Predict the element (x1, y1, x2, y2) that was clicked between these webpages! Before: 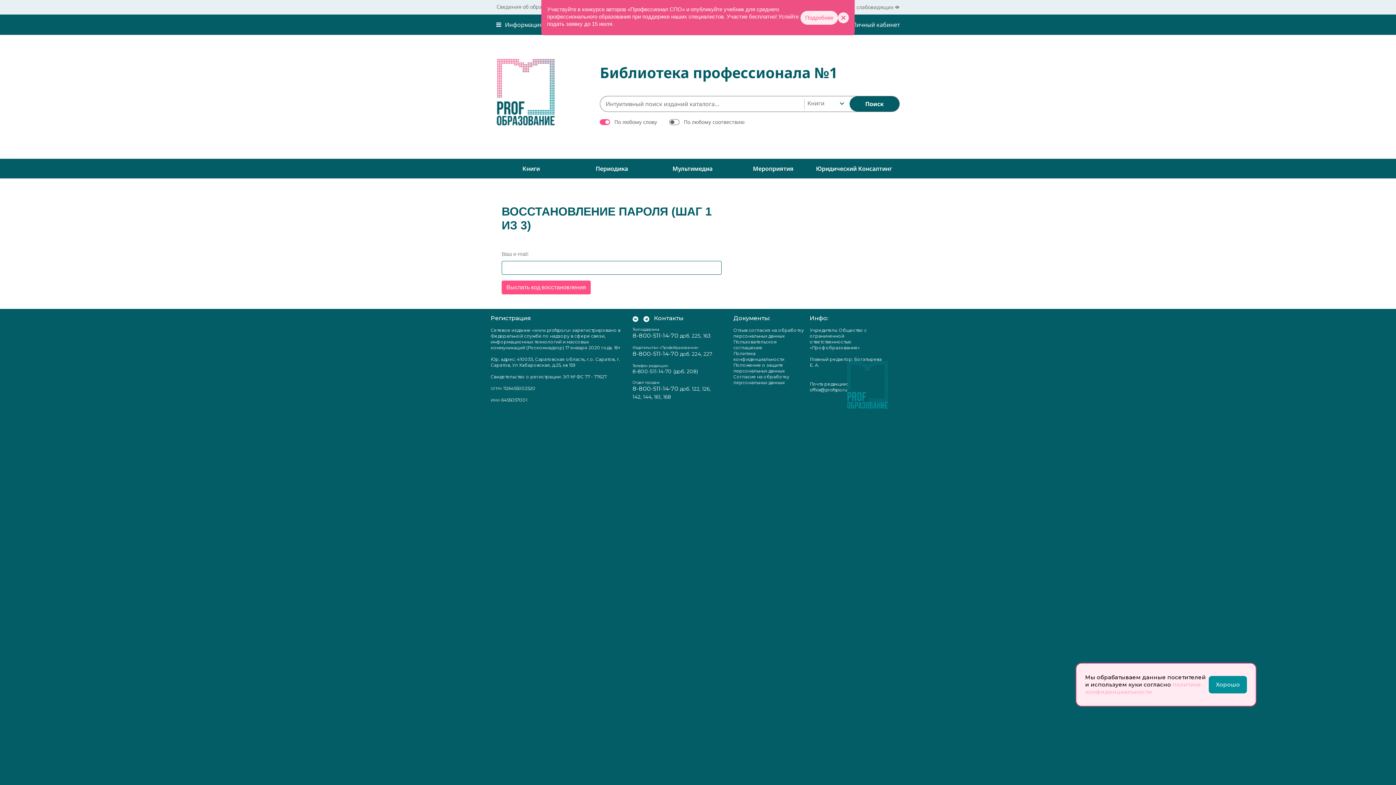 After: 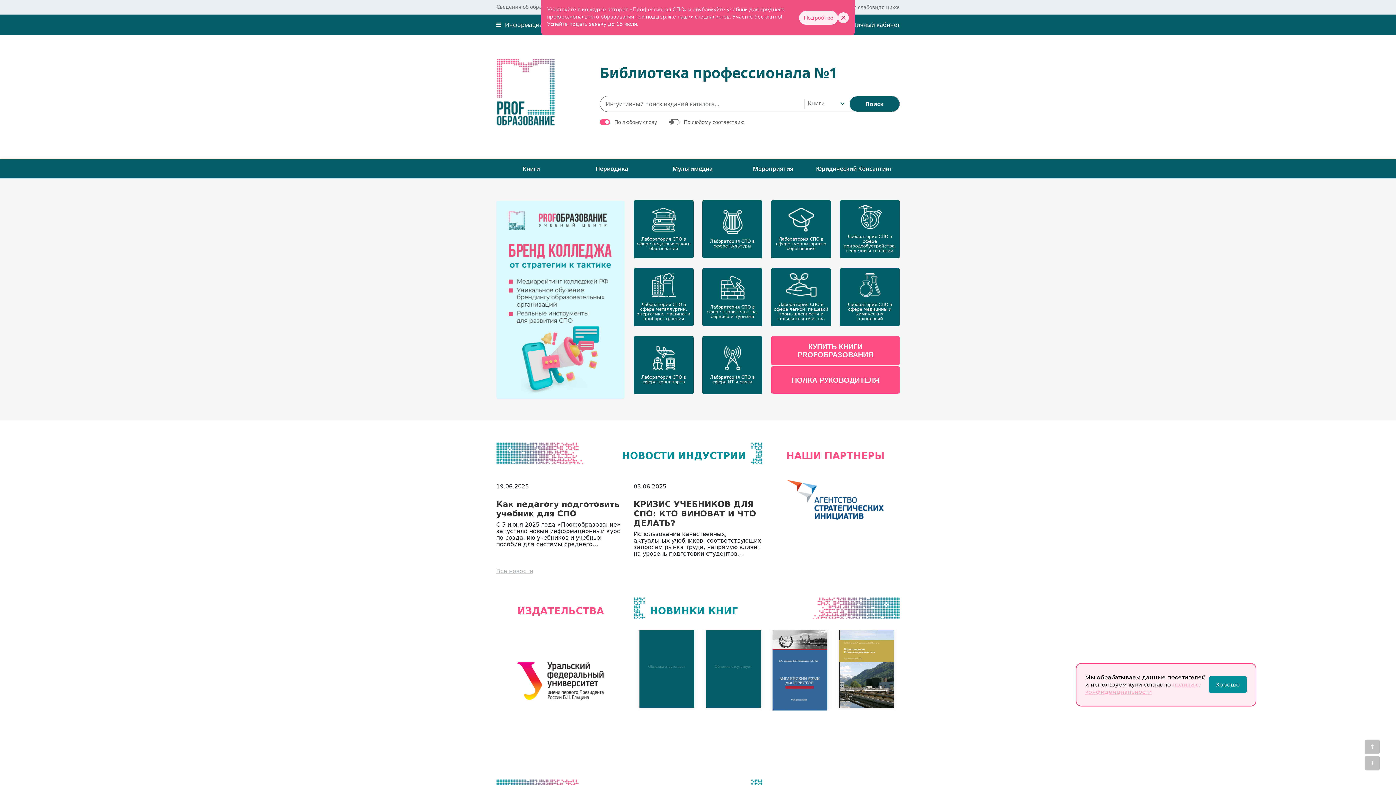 Action: bbox: (496, 87, 556, 95)